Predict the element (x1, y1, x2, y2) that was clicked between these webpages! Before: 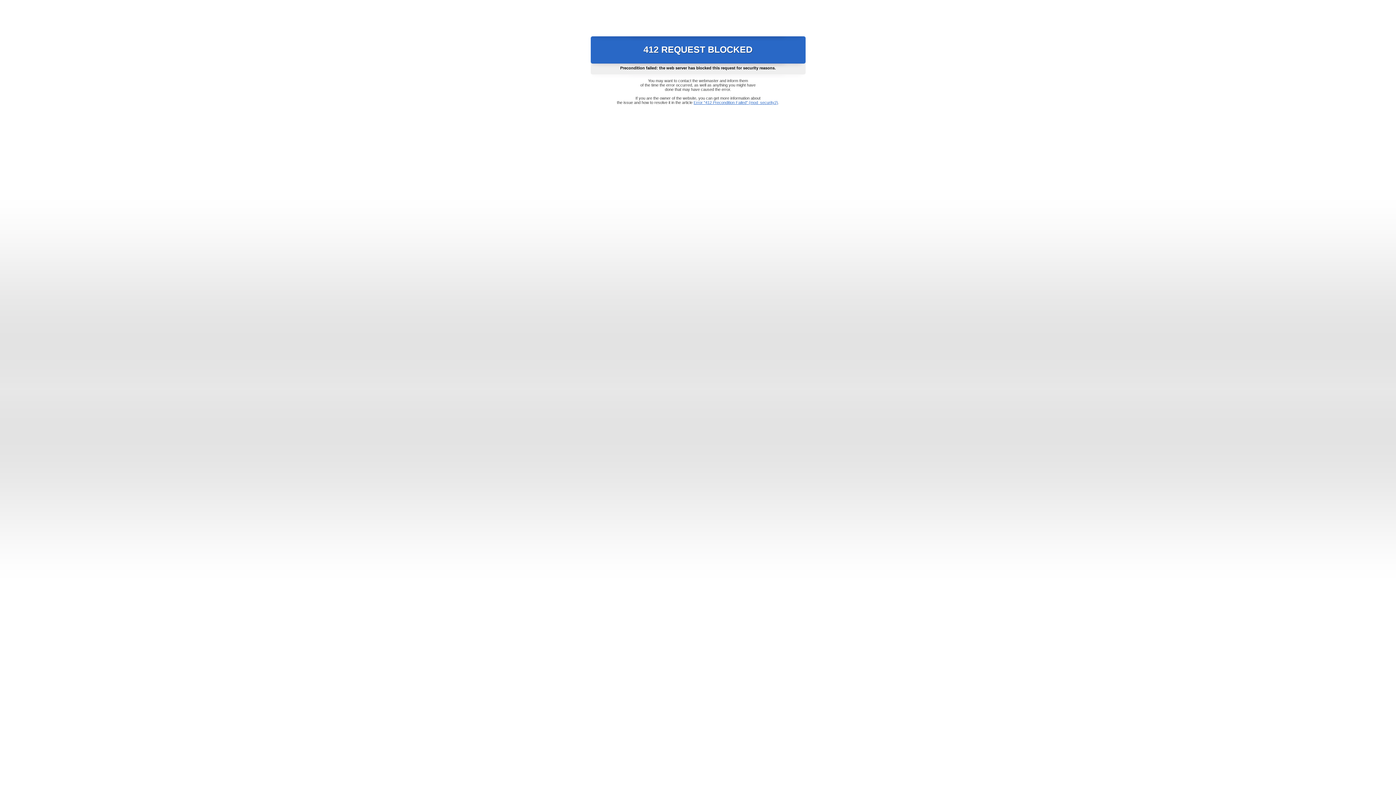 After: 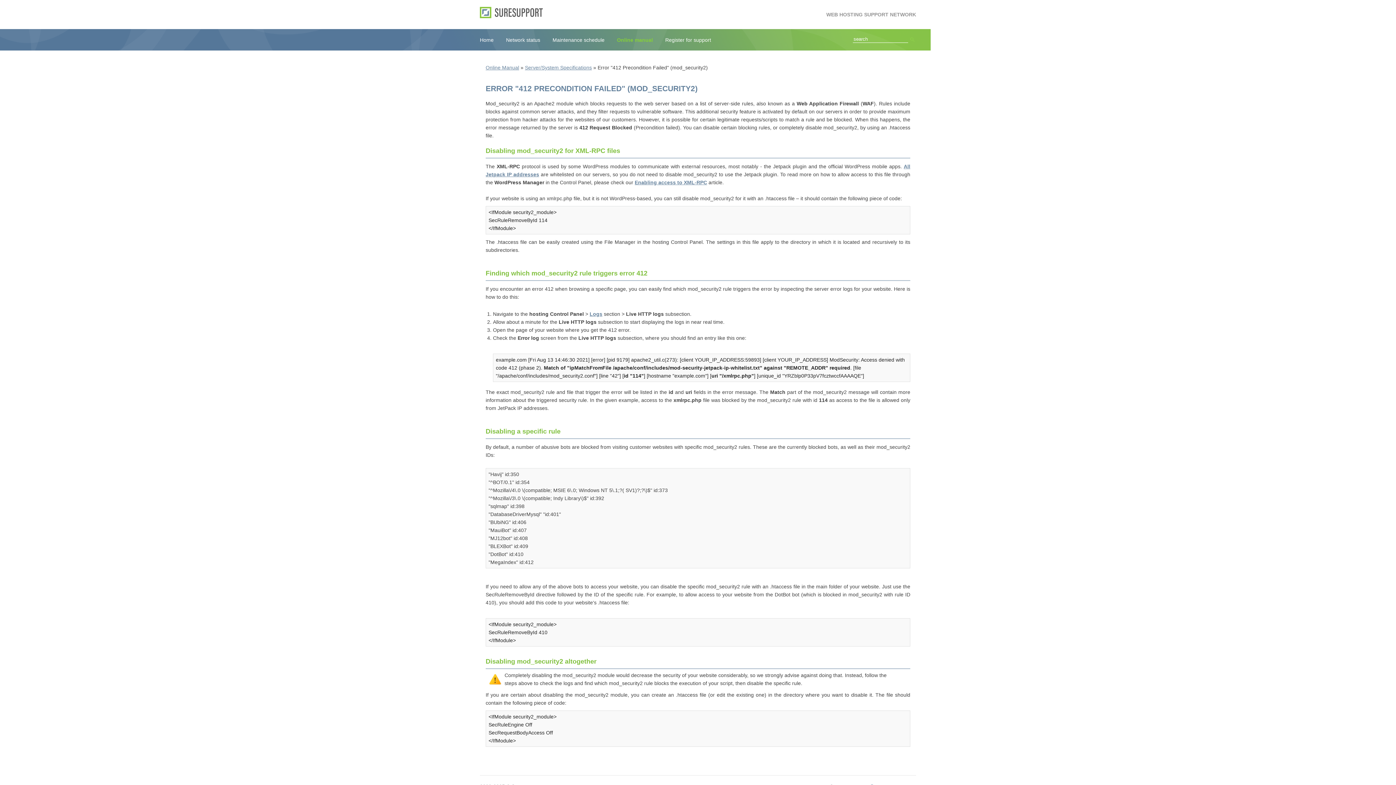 Action: bbox: (693, 100, 778, 104) label: Error "412 Precondition Failed" (mod_security2)